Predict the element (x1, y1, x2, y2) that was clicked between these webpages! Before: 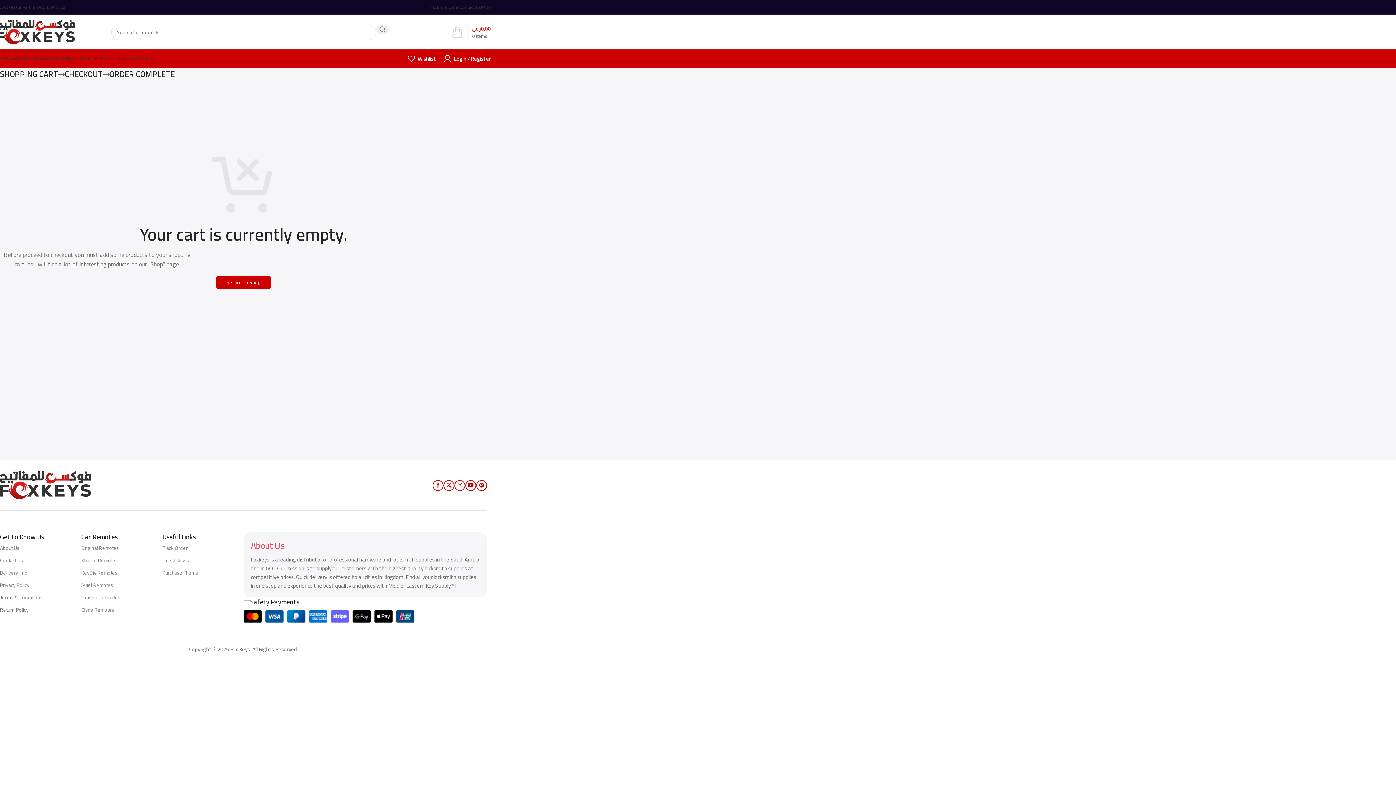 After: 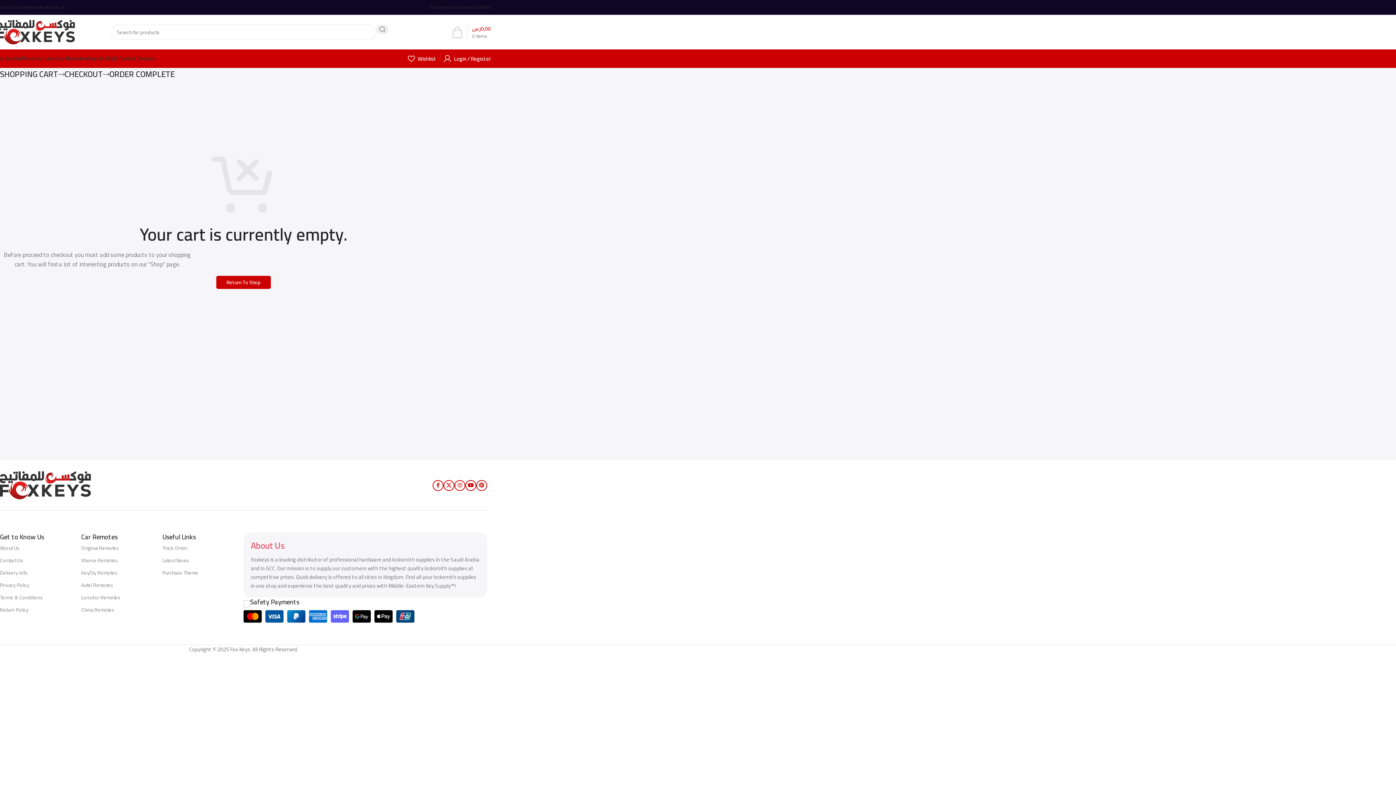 Action: label: CHECKOUT bbox: (64, 68, 102, 80)